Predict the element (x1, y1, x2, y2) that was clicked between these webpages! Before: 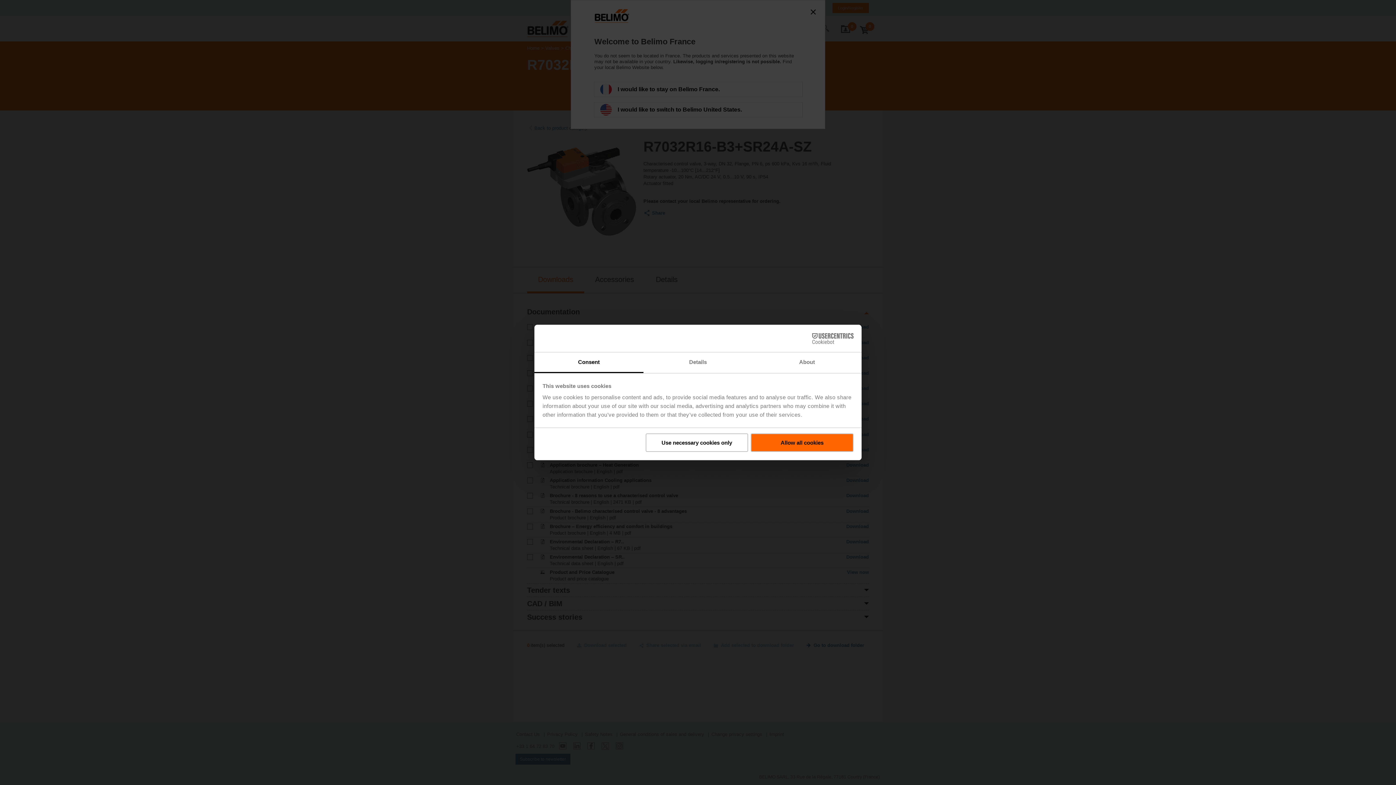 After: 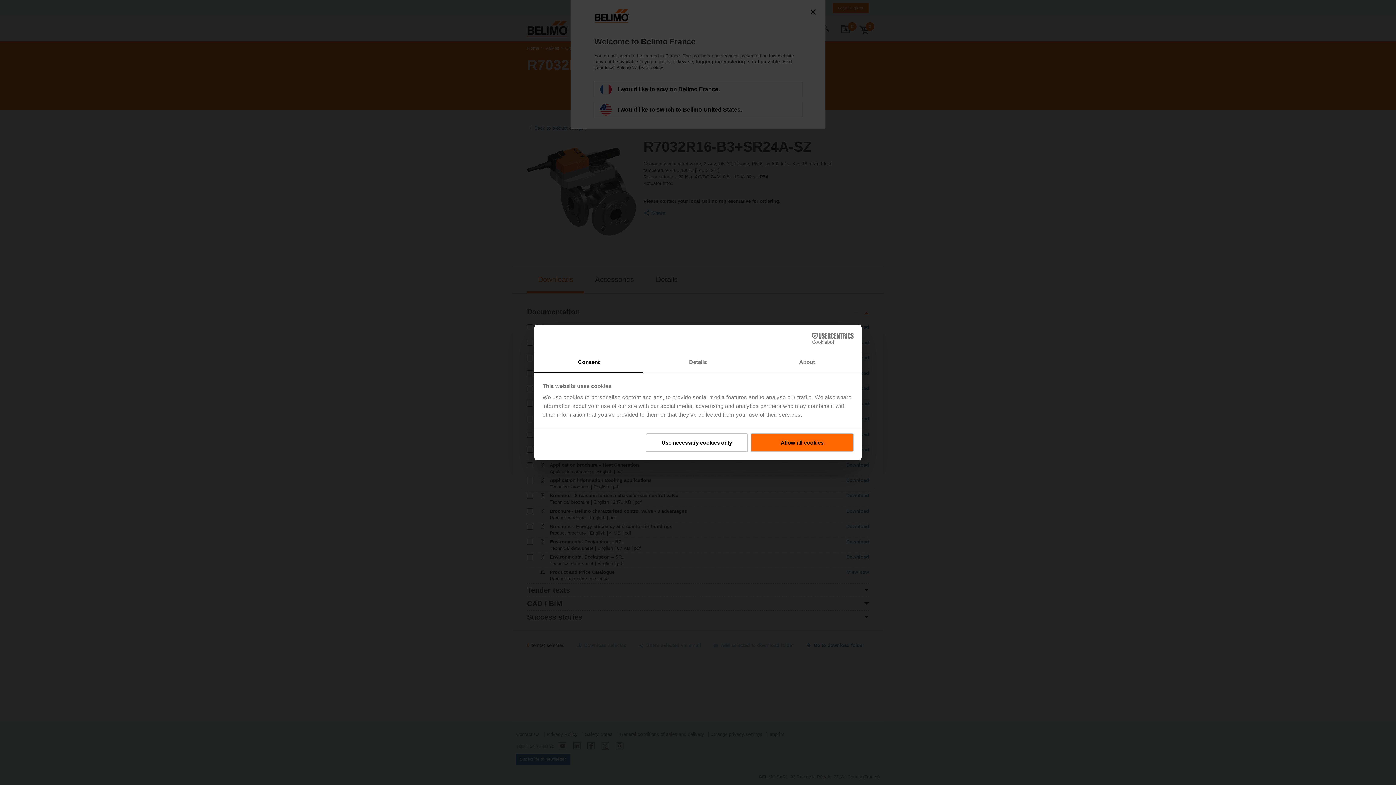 Action: bbox: (534, 352, 643, 373) label: Consent